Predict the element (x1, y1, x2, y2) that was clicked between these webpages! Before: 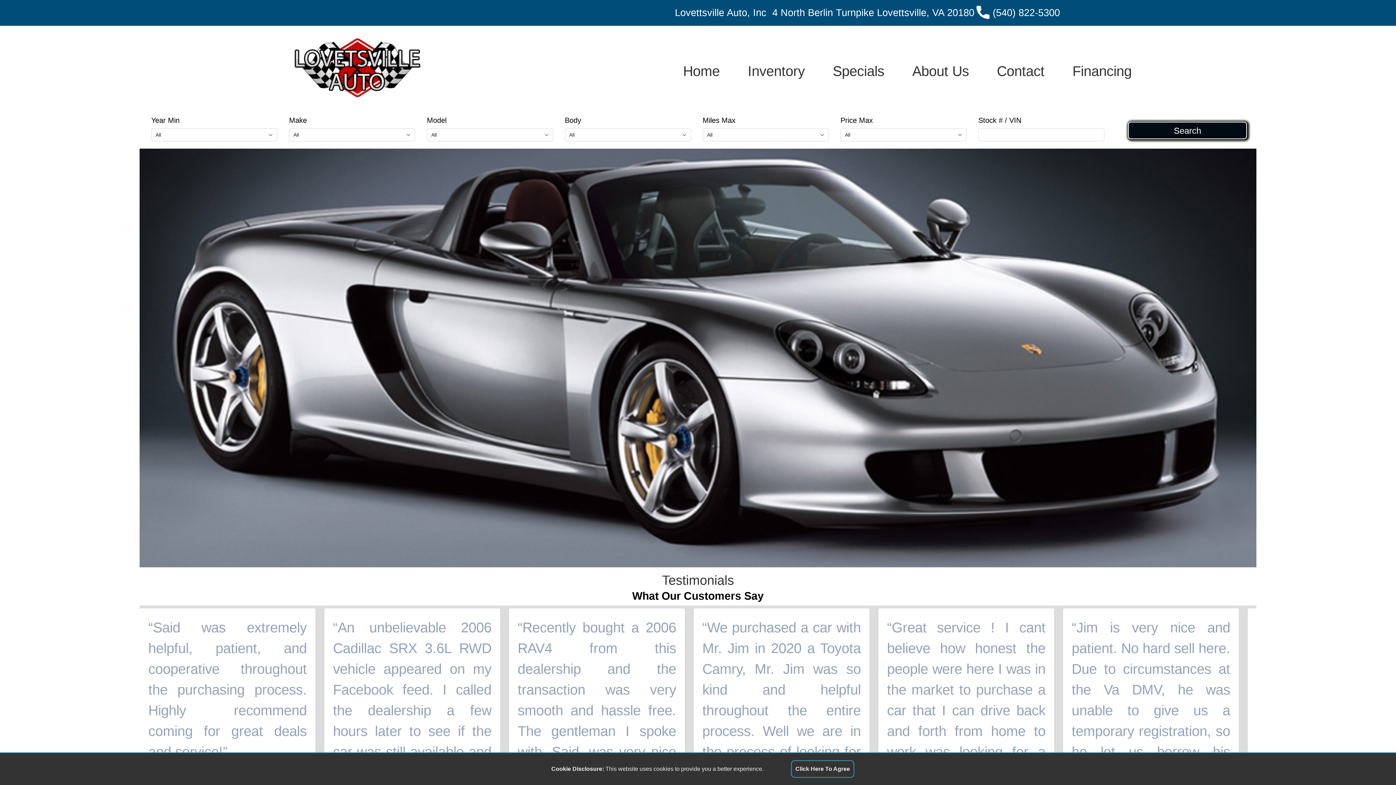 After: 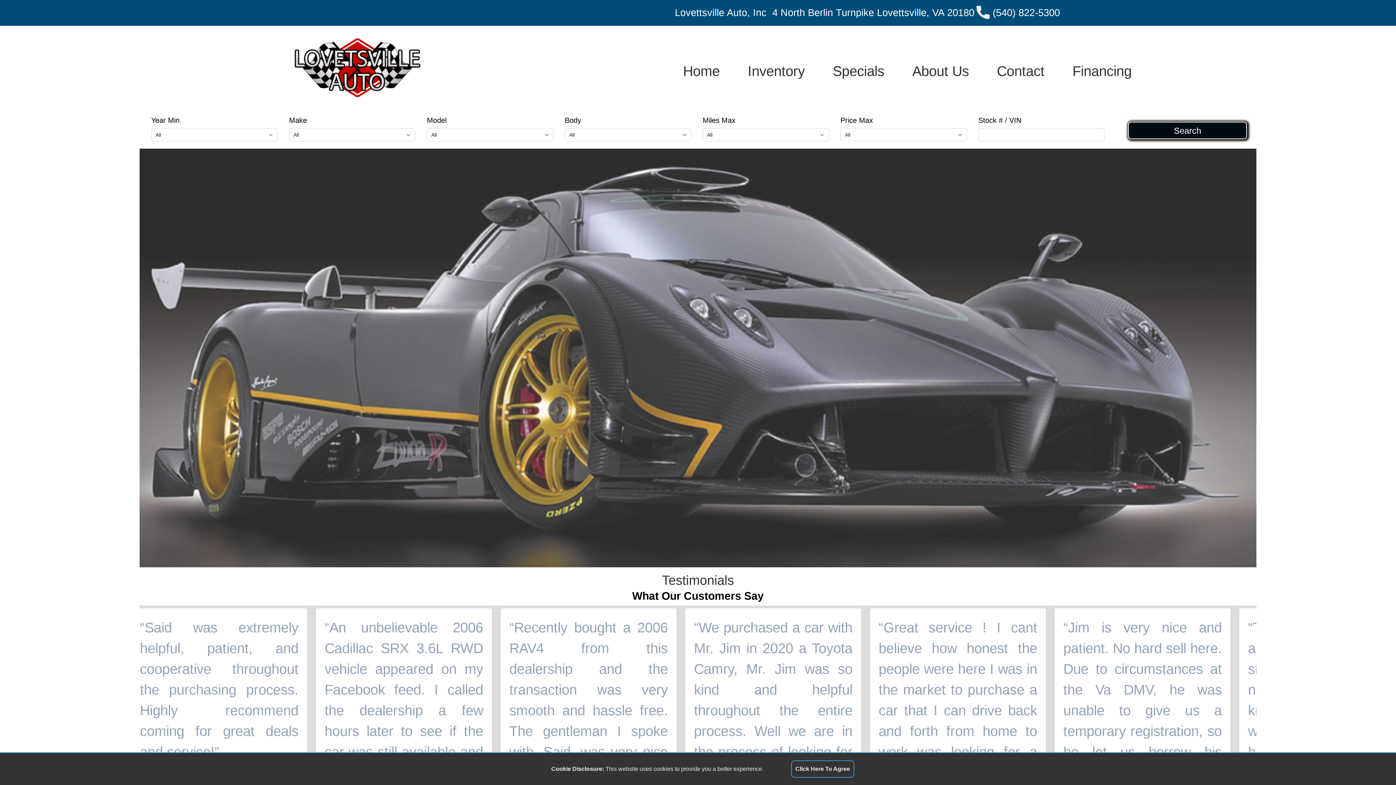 Action: label: Home bbox: (669, 57, 733, 84)